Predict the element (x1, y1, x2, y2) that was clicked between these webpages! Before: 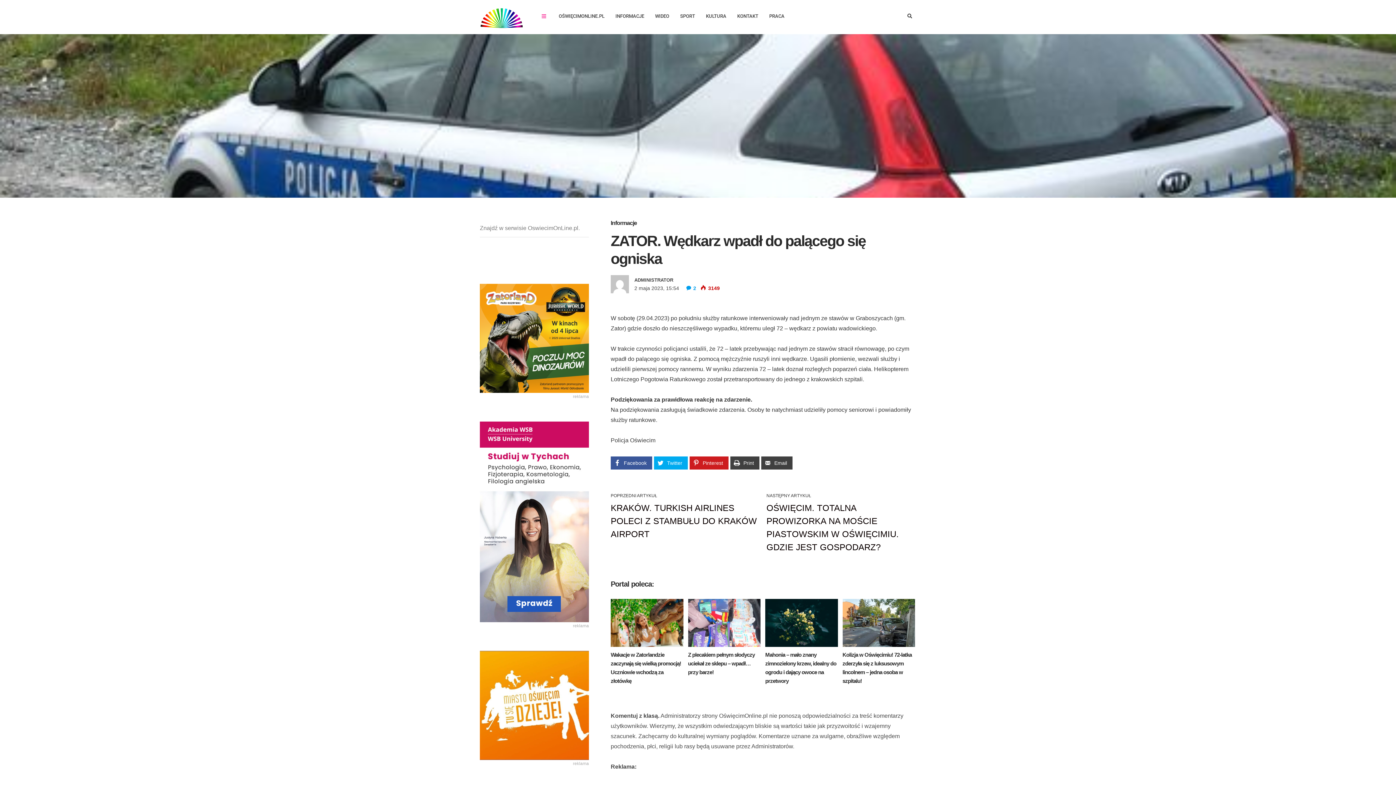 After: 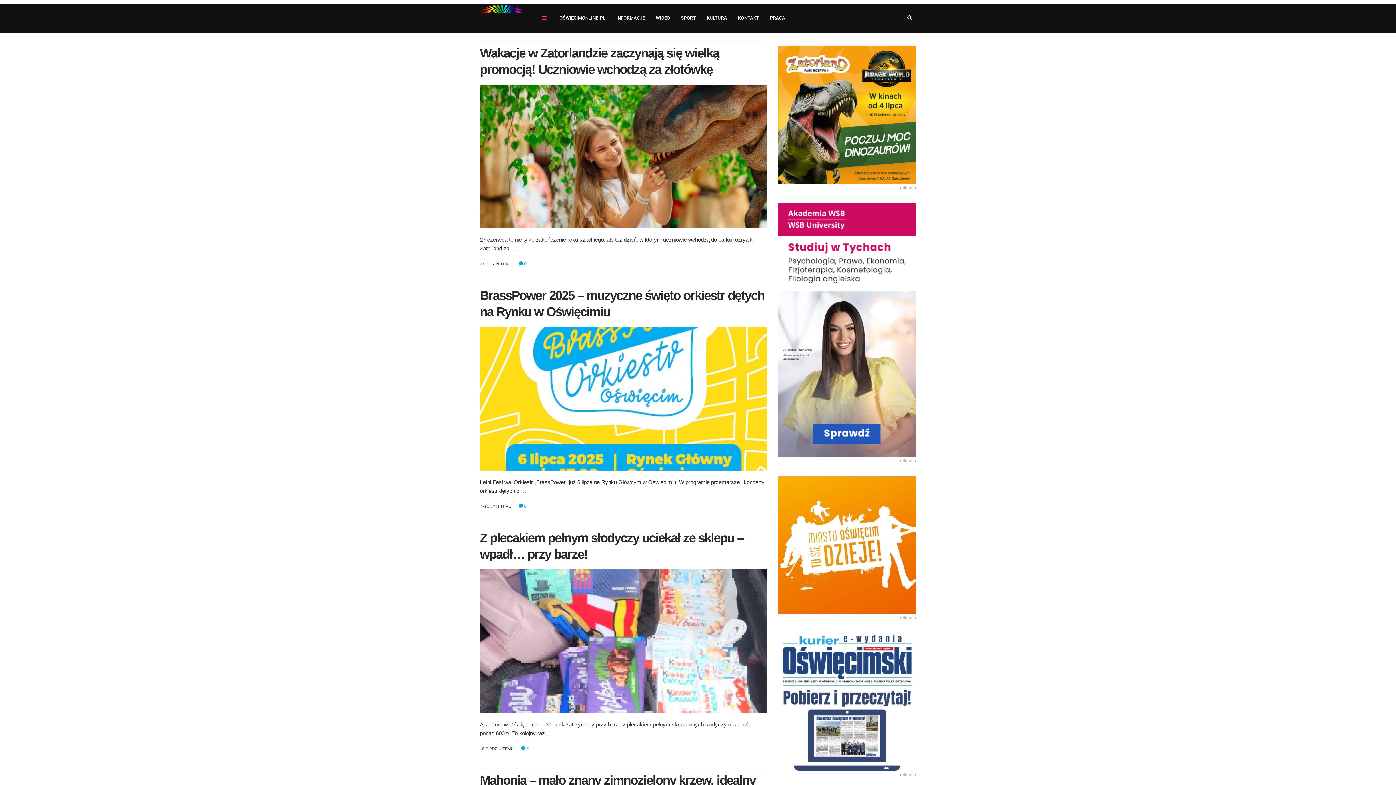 Action: bbox: (480, 25, 523, 32)